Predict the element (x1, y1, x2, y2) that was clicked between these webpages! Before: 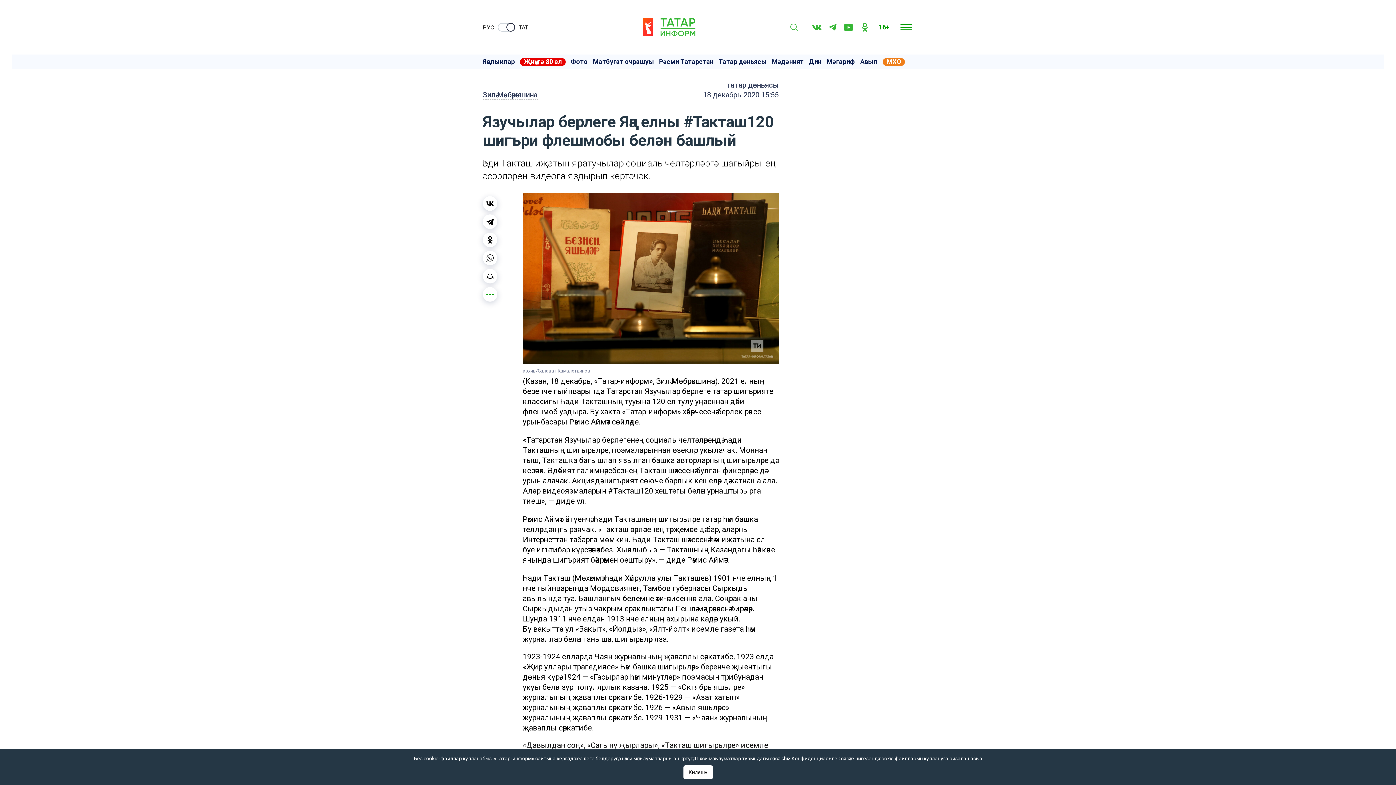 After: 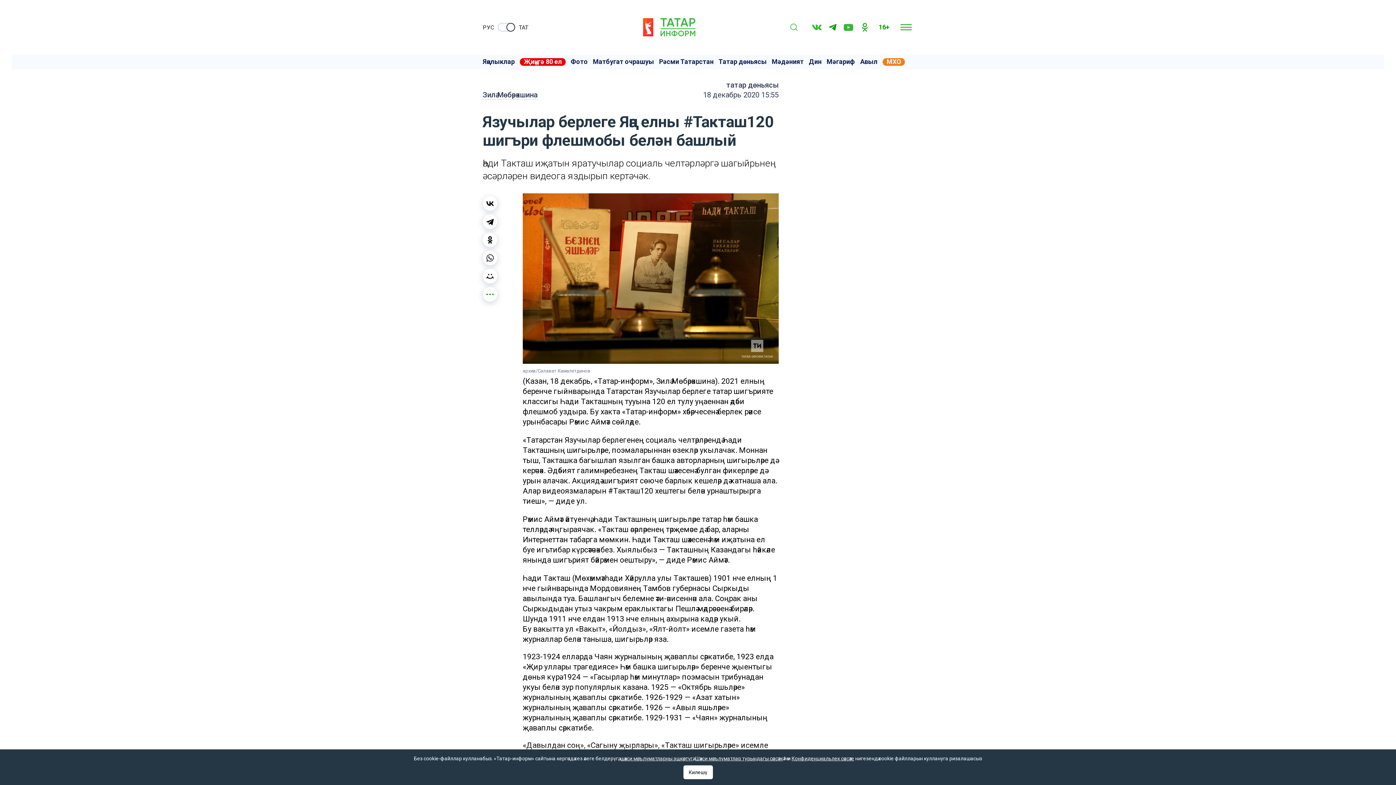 Action: bbox: (825, 20, 840, 34)